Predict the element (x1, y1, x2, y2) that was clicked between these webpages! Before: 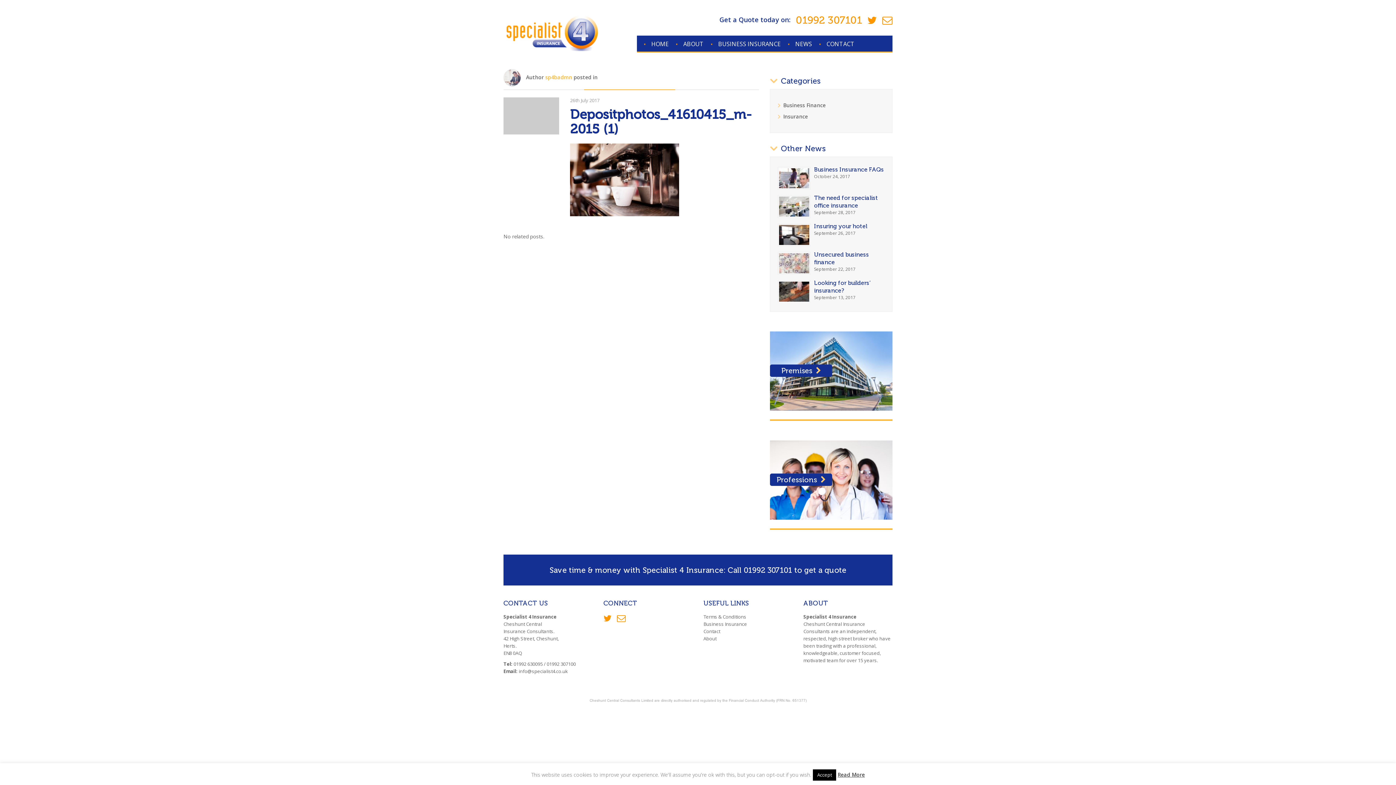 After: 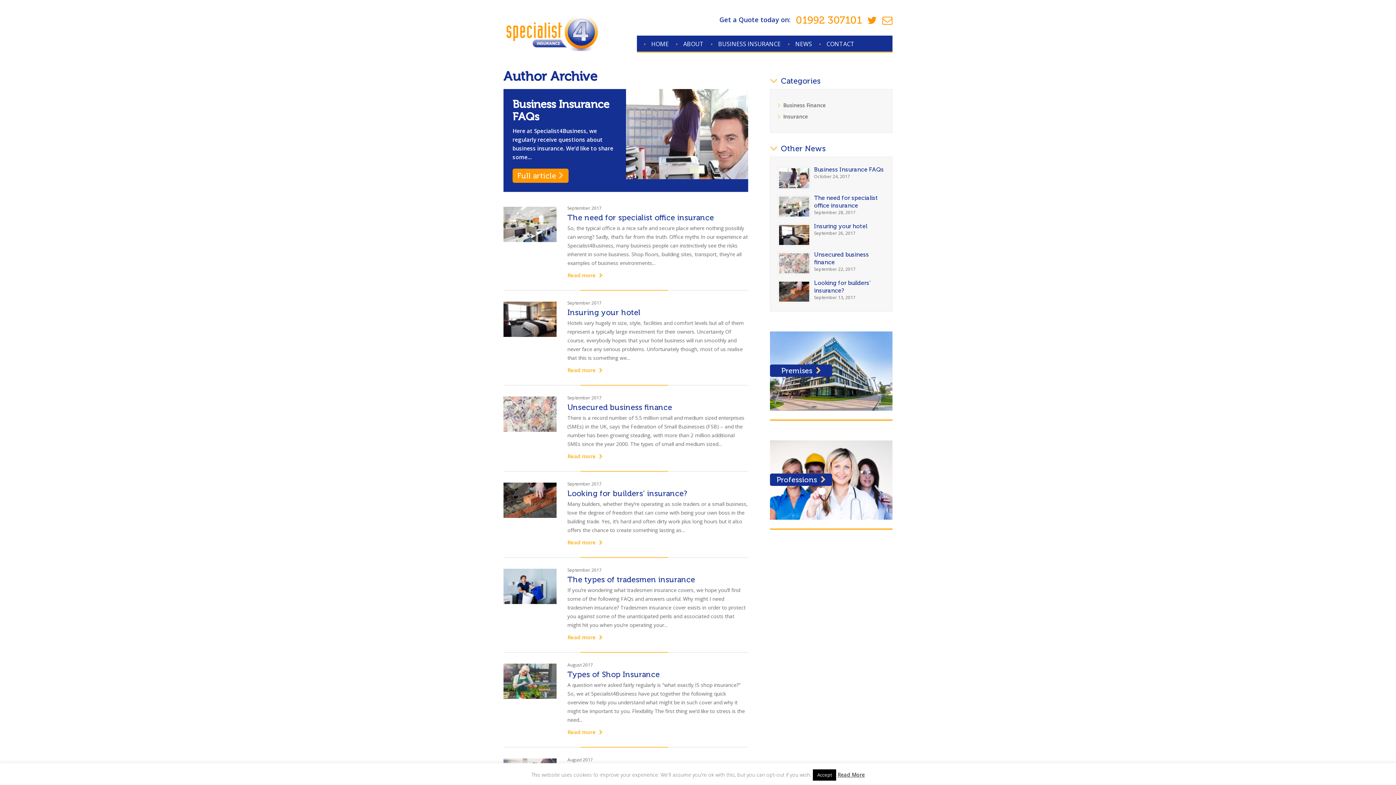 Action: bbox: (503, 69, 521, 86)